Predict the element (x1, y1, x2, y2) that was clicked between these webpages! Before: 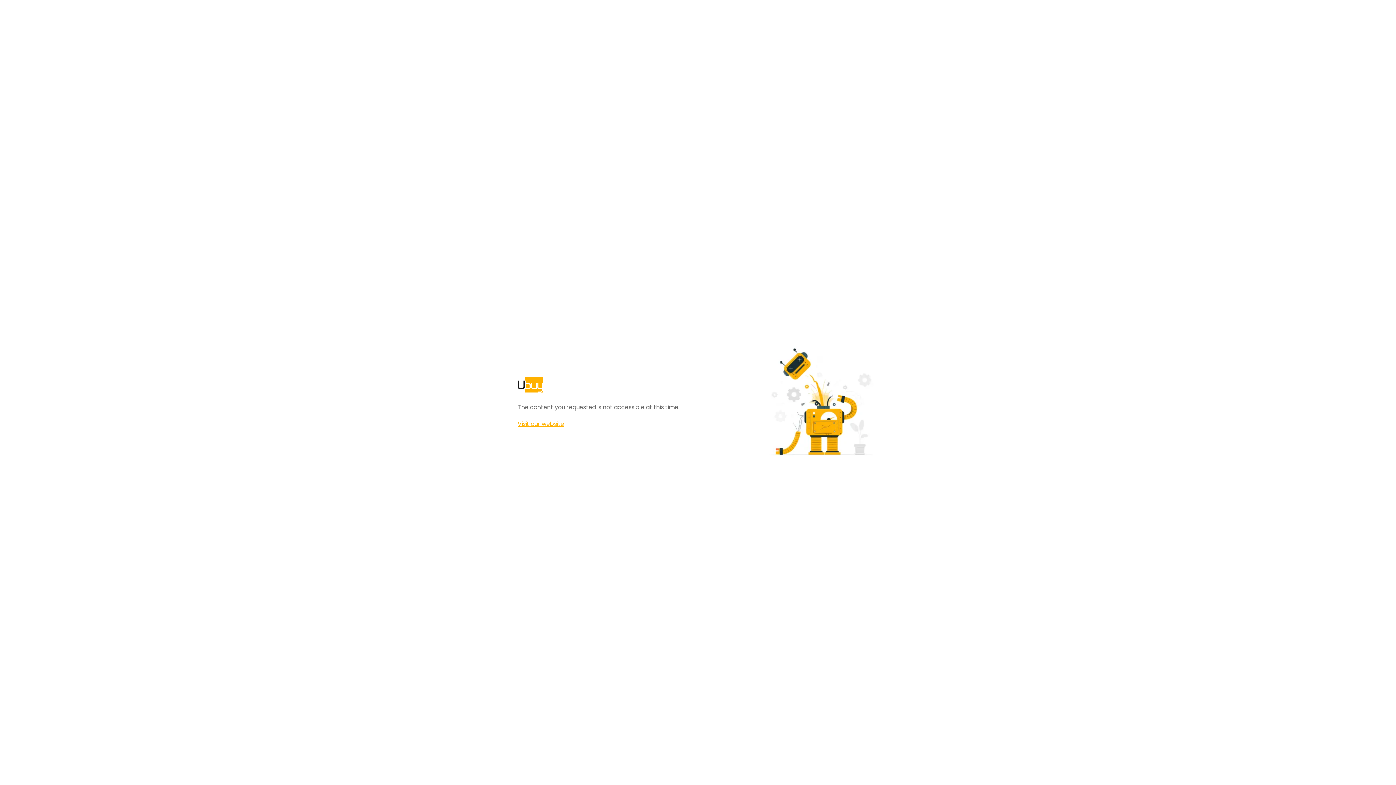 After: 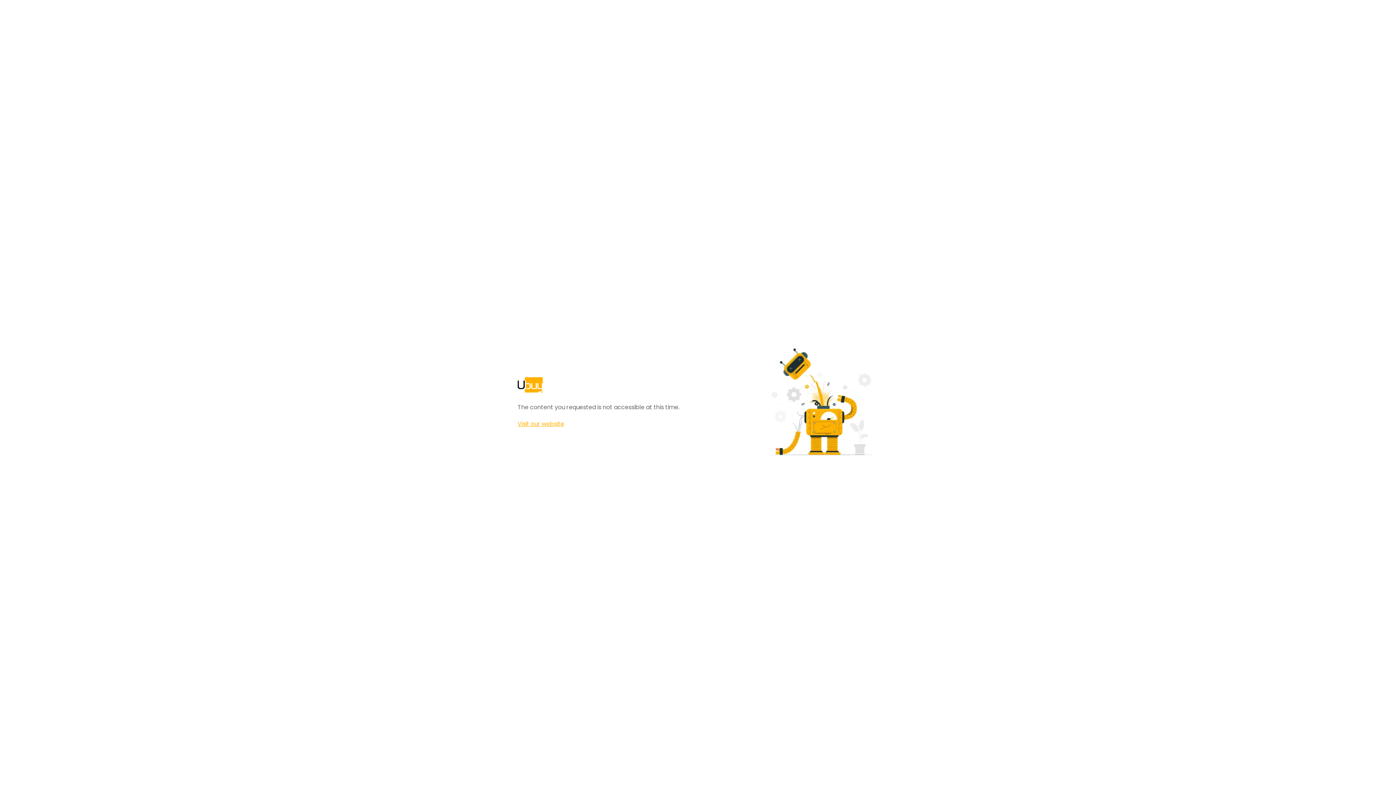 Action: label: Visit our website bbox: (517, 420, 564, 428)